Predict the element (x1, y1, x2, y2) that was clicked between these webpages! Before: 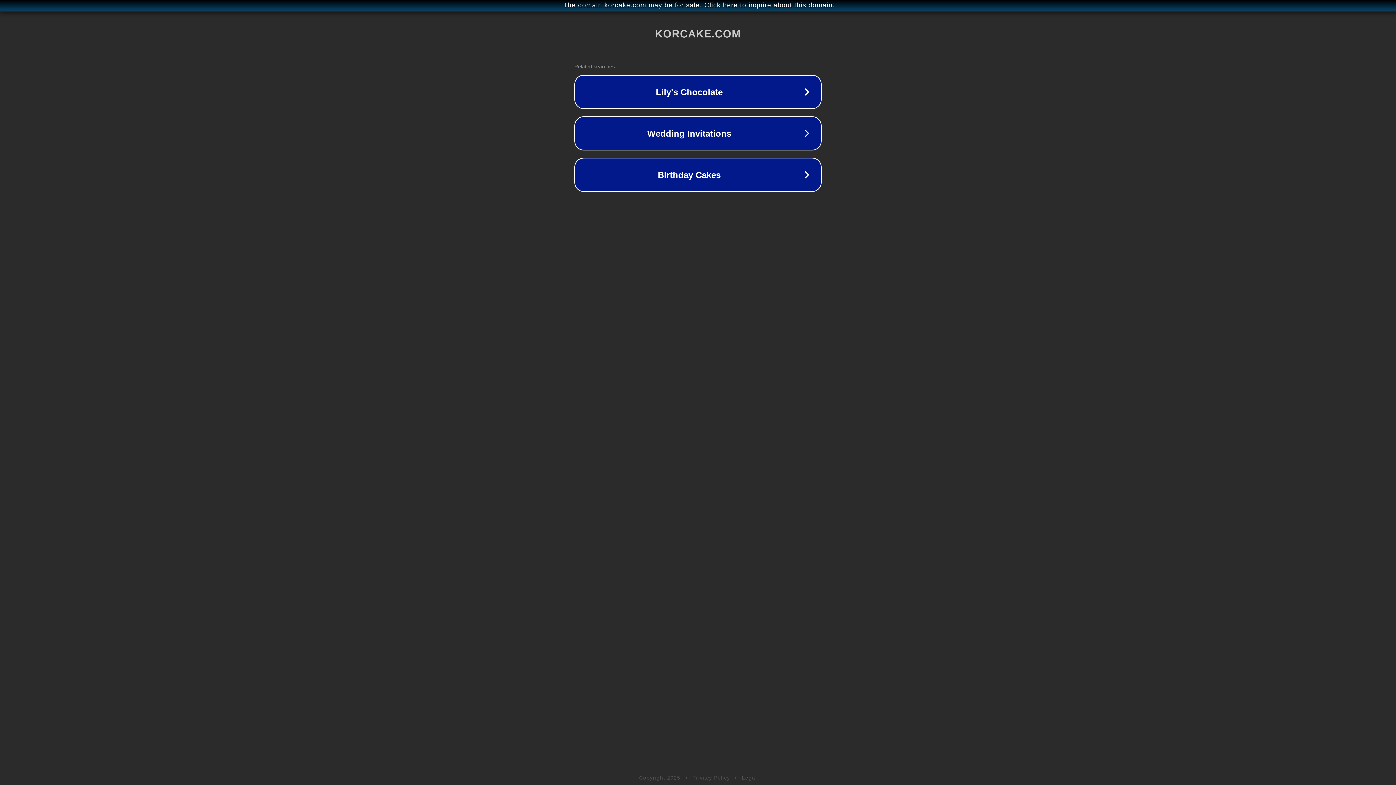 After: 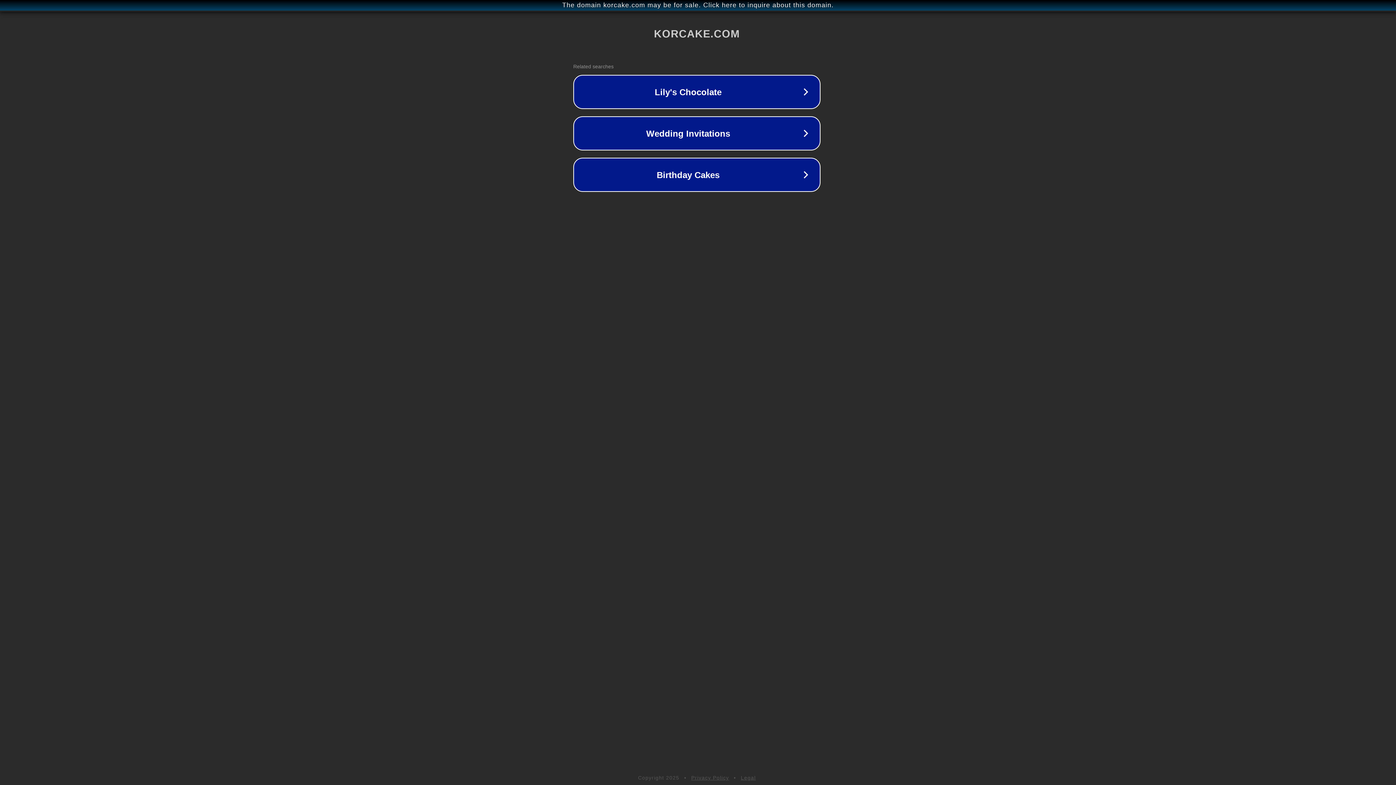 Action: label: The domain korcake.com may be for sale. Click here to inquire about this domain. bbox: (1, 1, 1397, 9)